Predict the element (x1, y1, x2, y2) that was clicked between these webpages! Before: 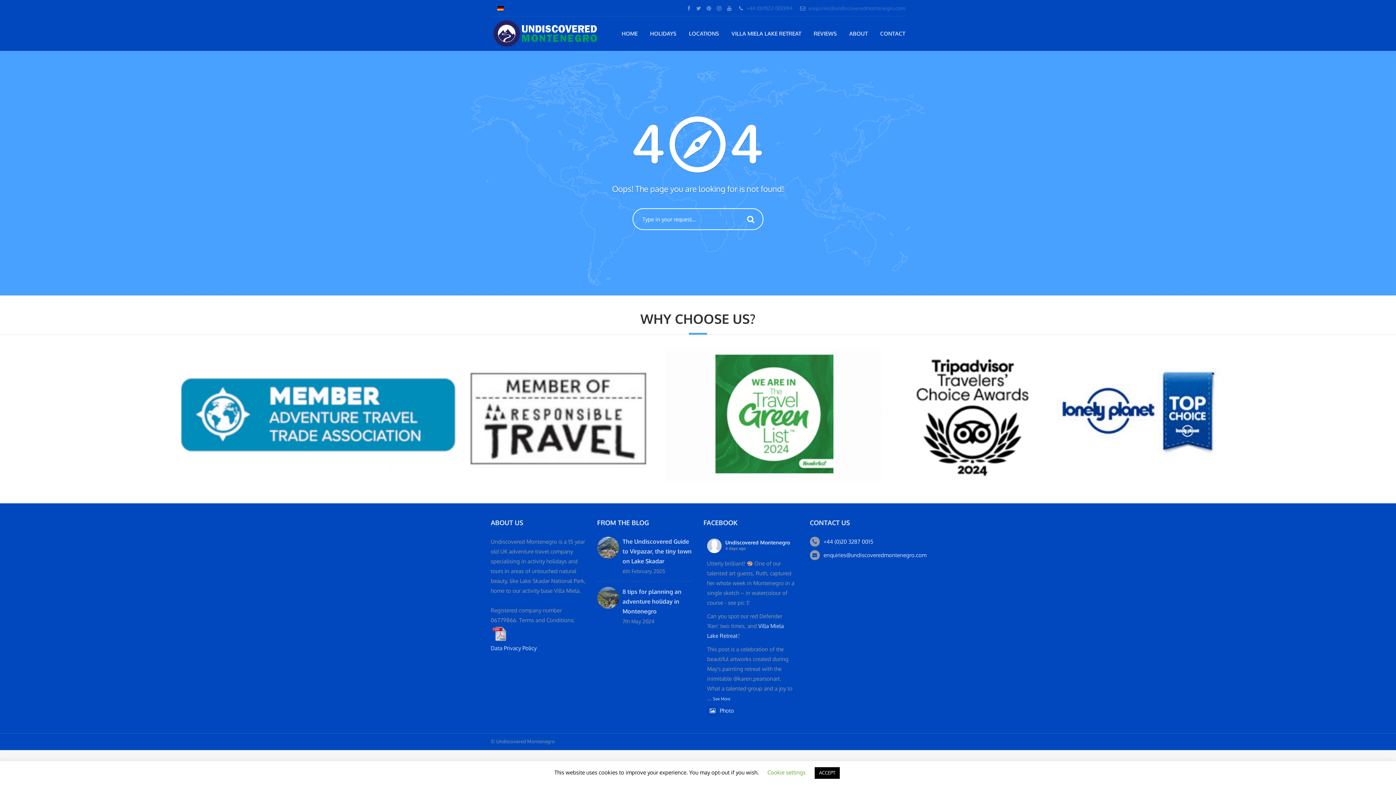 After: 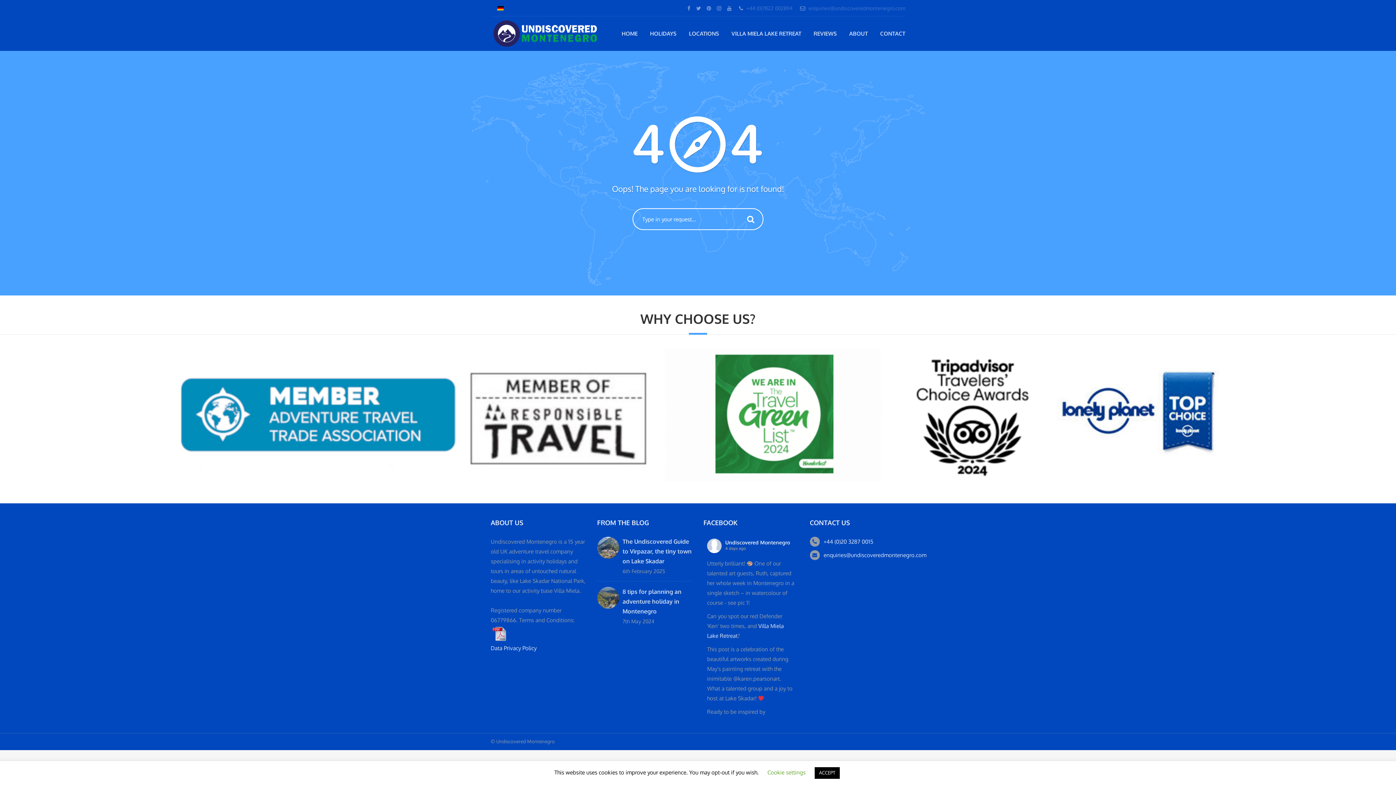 Action: label: See More bbox: (713, 696, 730, 702)